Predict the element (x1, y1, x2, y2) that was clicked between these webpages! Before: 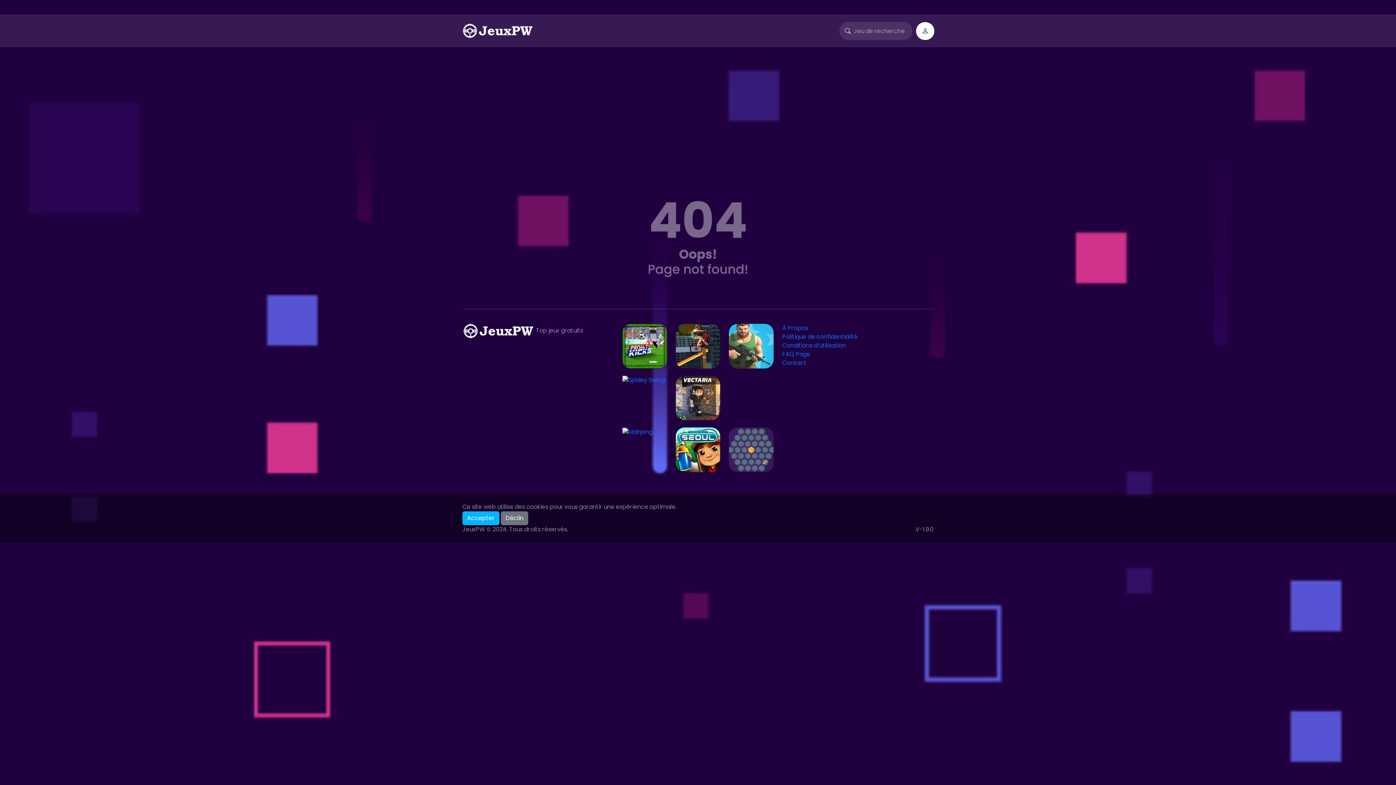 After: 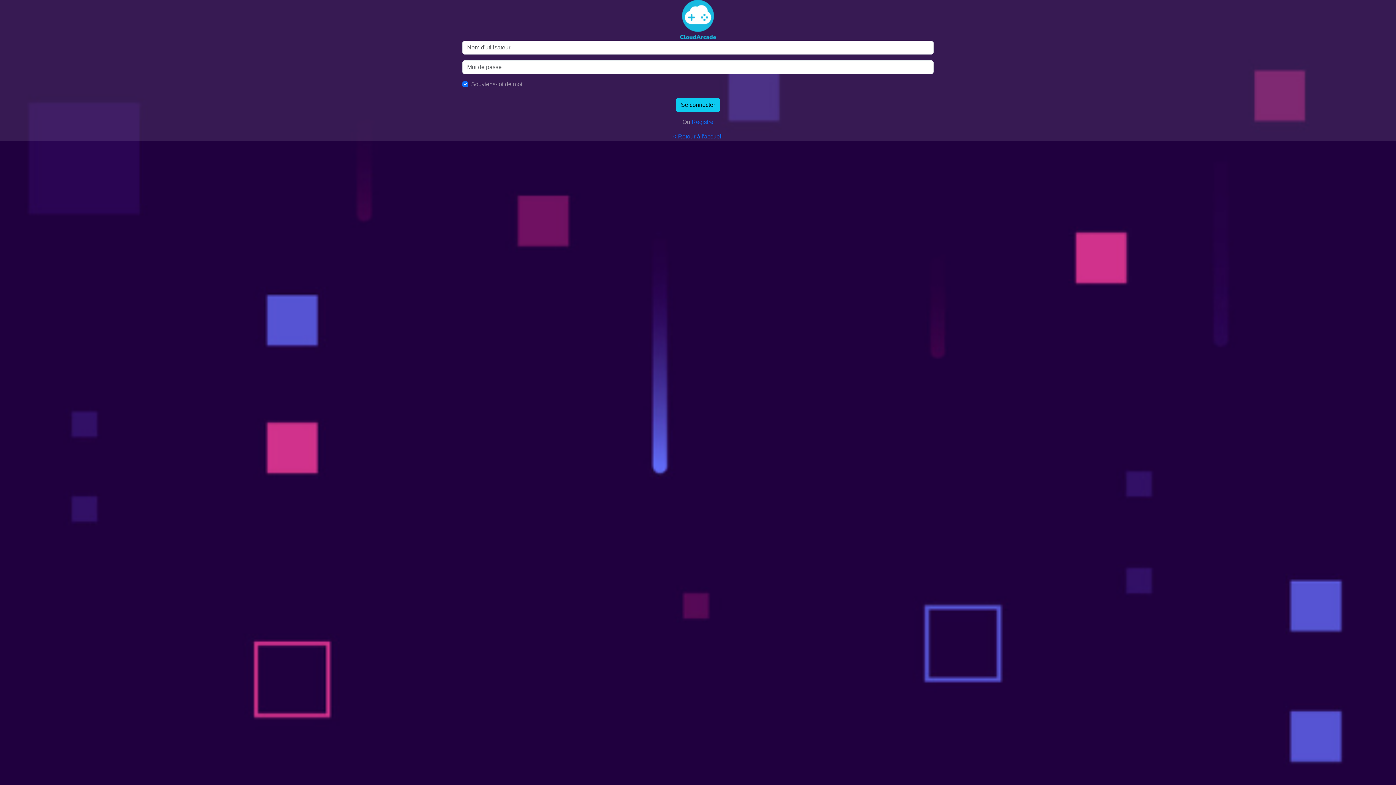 Action: bbox: (912, 22, 934, 39)